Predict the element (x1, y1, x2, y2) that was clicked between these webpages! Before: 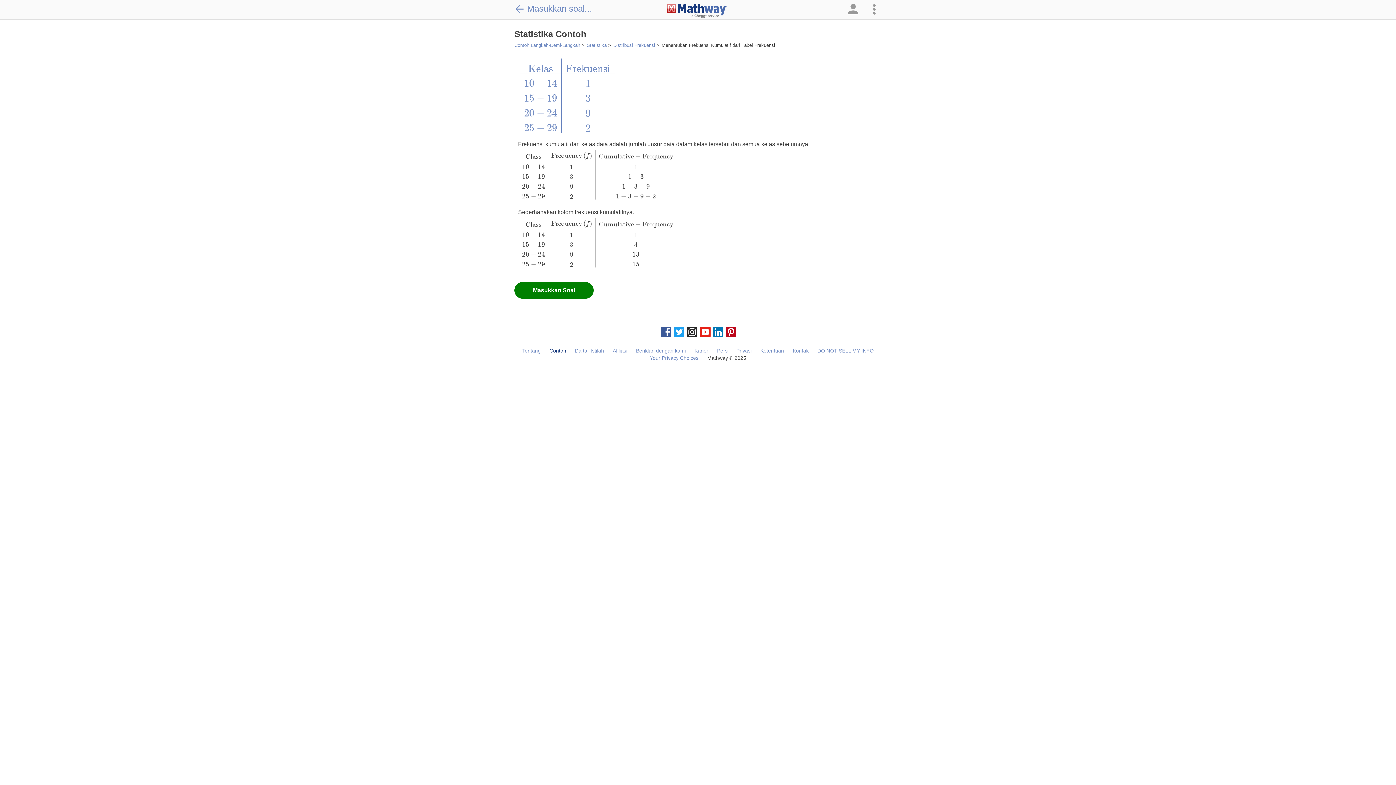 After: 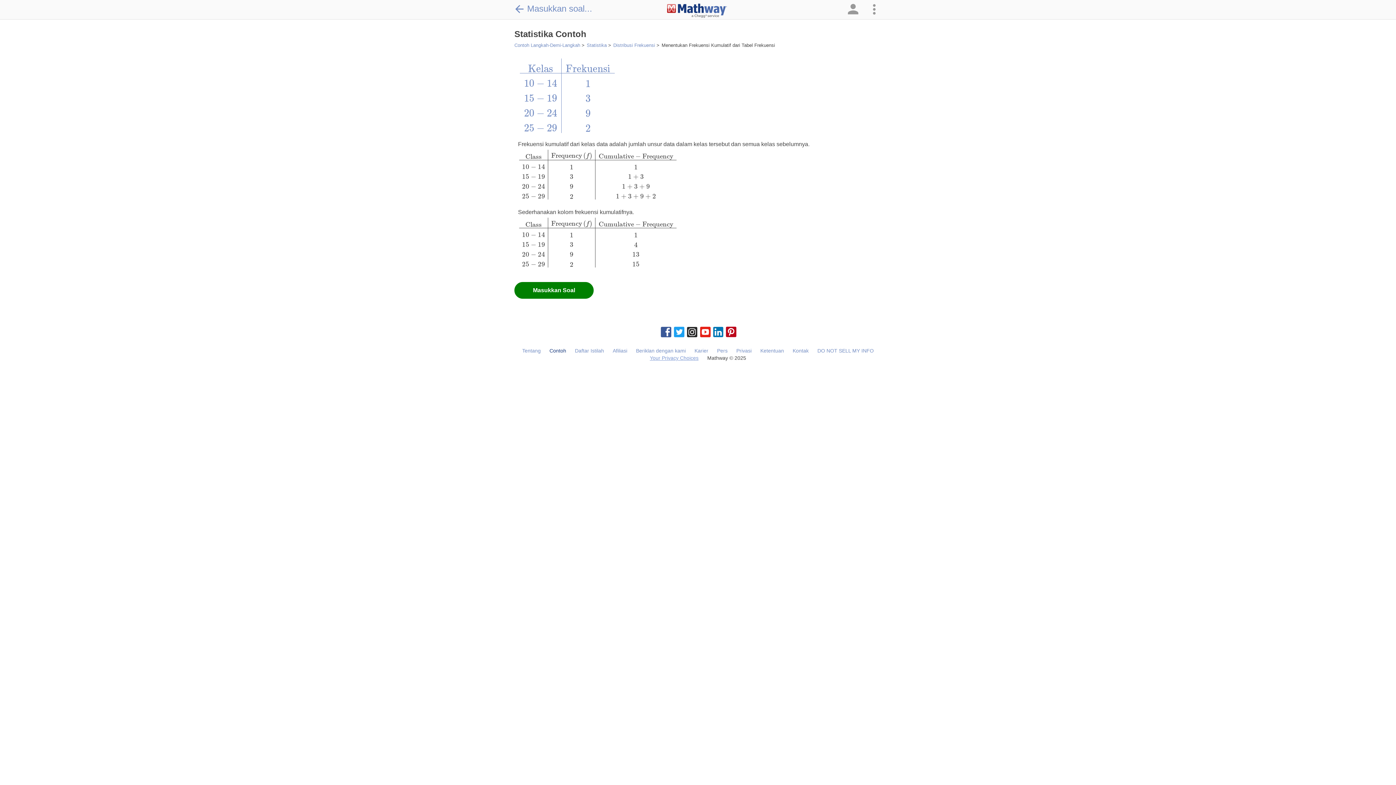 Action: bbox: (650, 355, 698, 361) label: Your Privacy Choices